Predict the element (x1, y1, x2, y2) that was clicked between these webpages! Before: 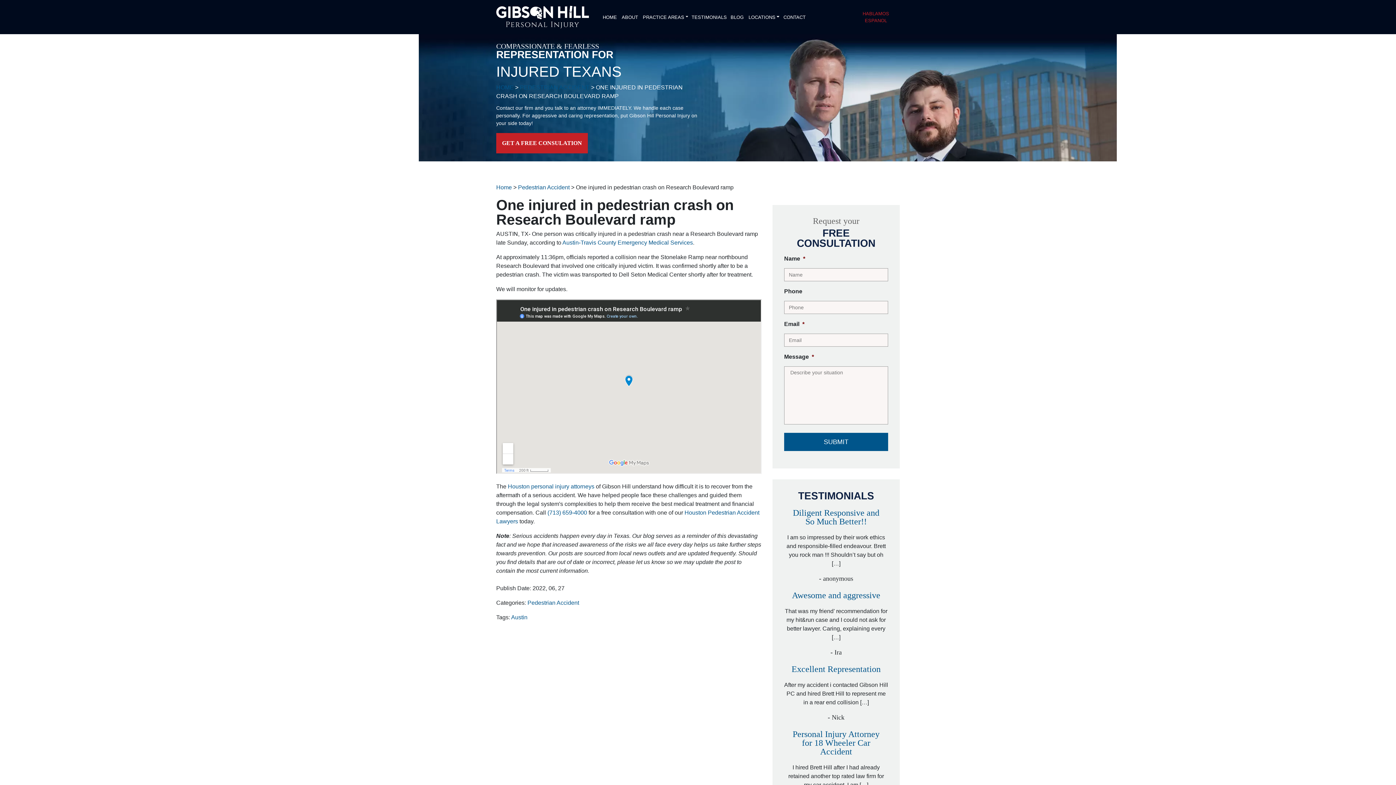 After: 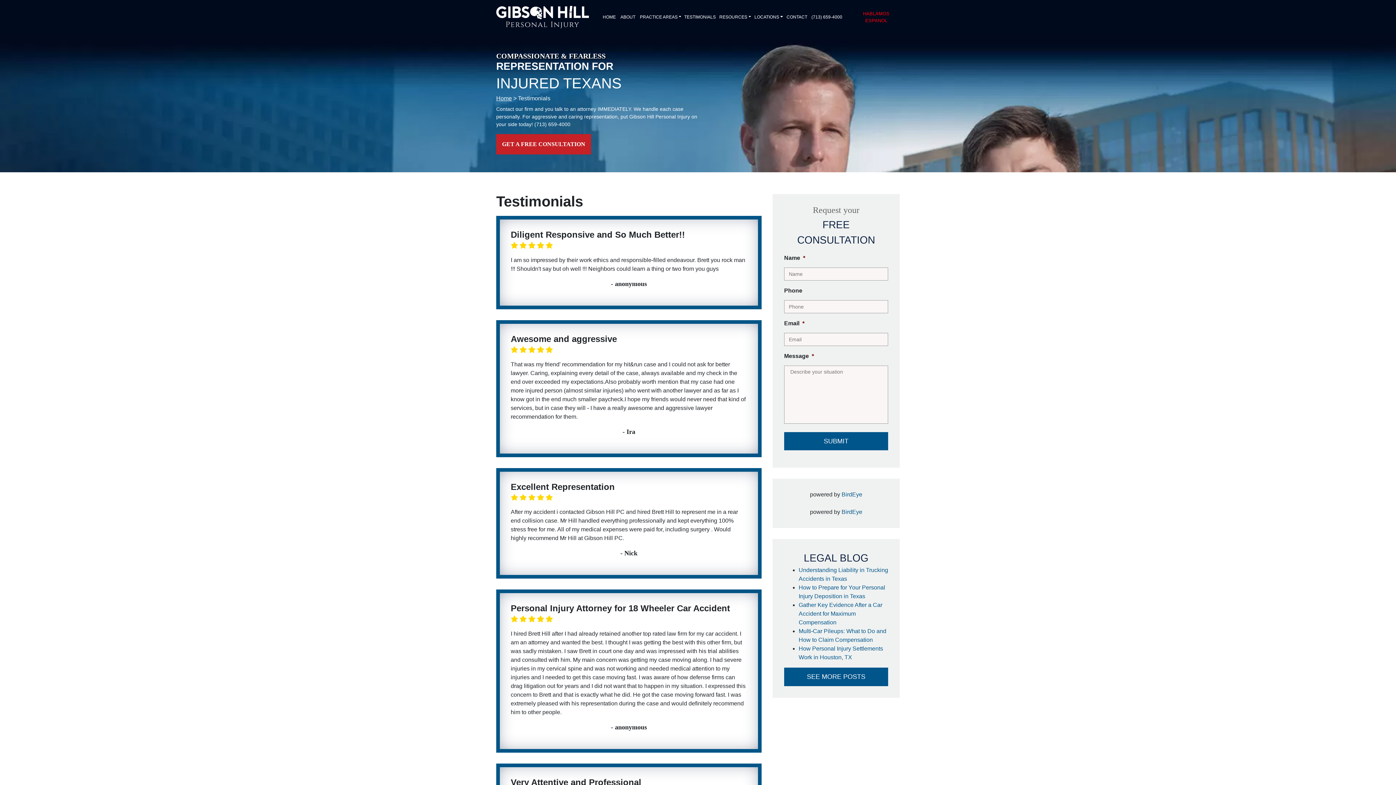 Action: label: TESTIMONIALS bbox: (688, 10, 727, 23)